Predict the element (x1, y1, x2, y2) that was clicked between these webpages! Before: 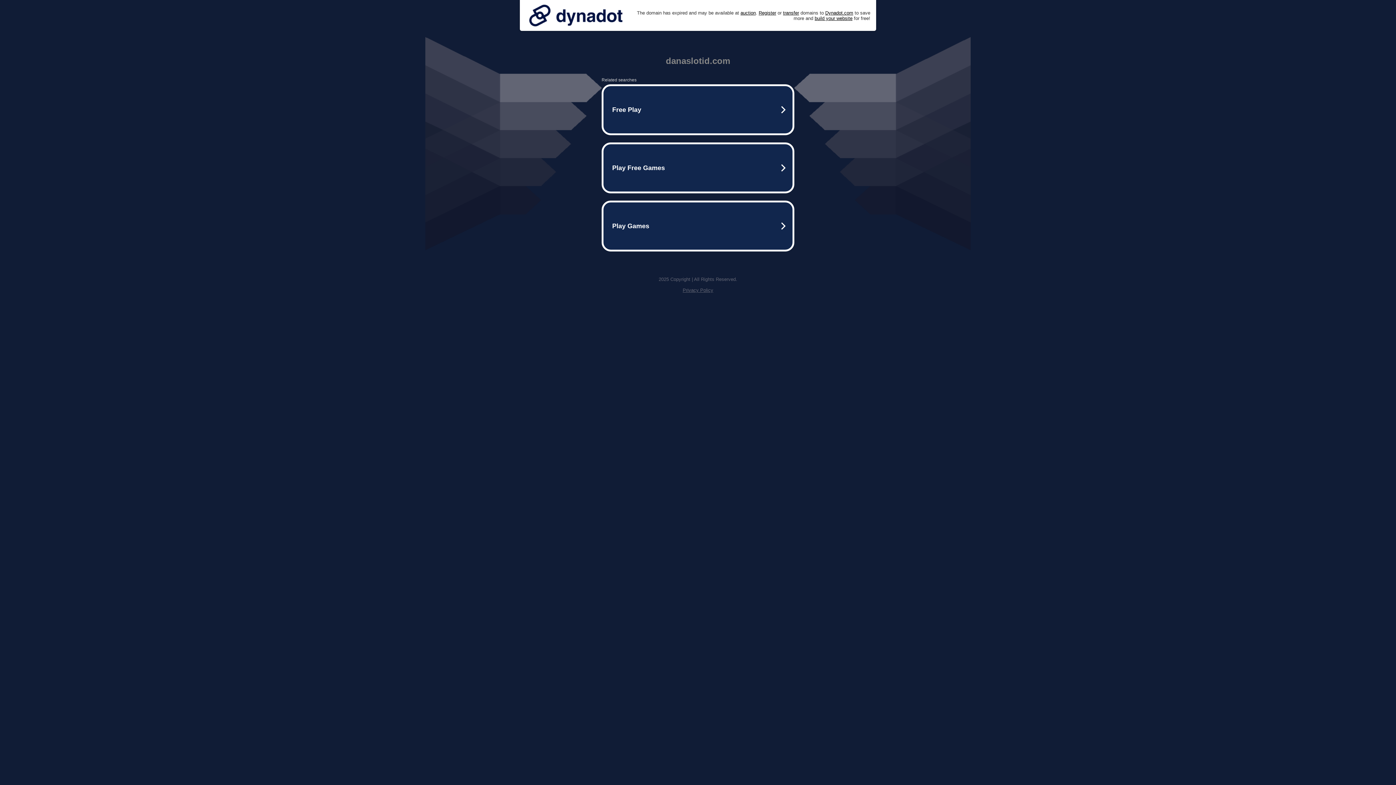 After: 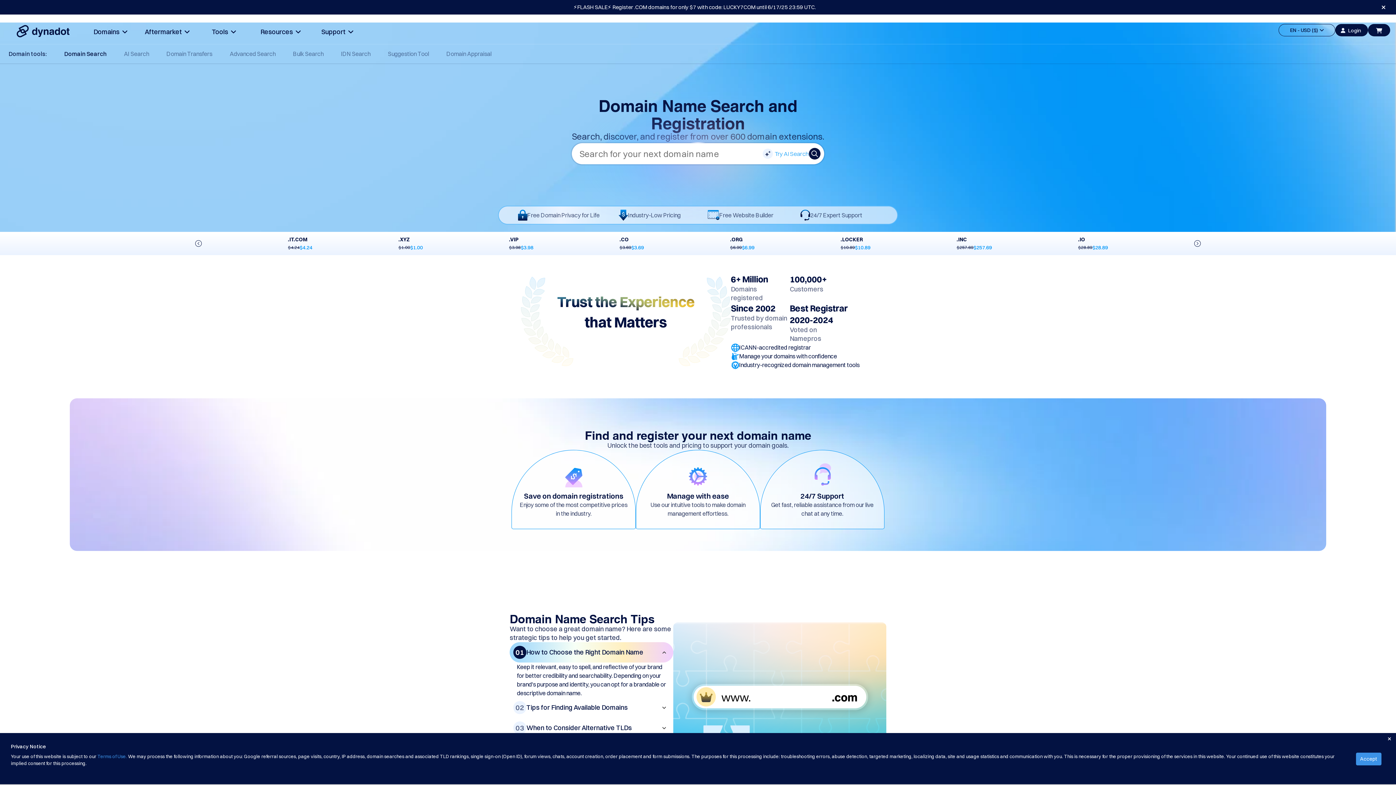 Action: bbox: (758, 10, 776, 15) label: Register